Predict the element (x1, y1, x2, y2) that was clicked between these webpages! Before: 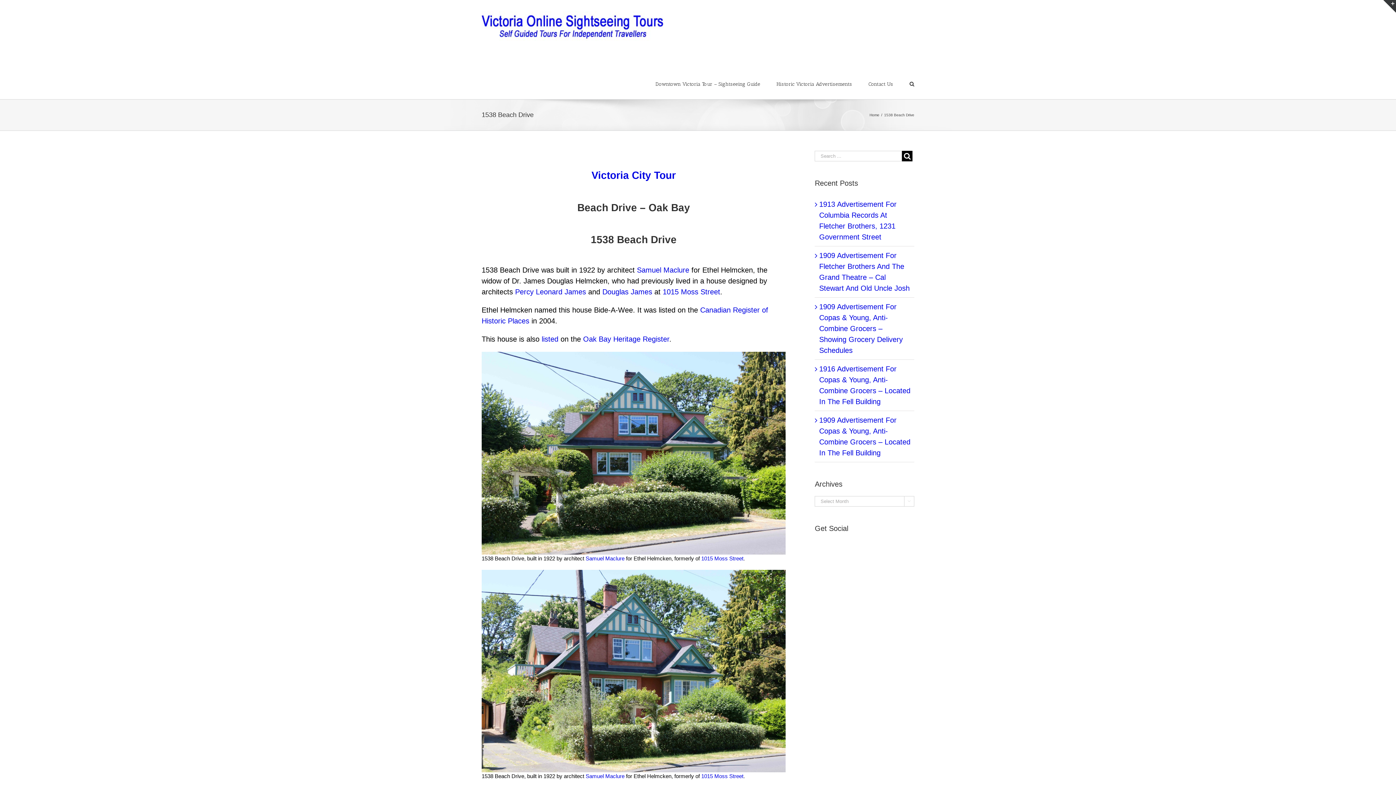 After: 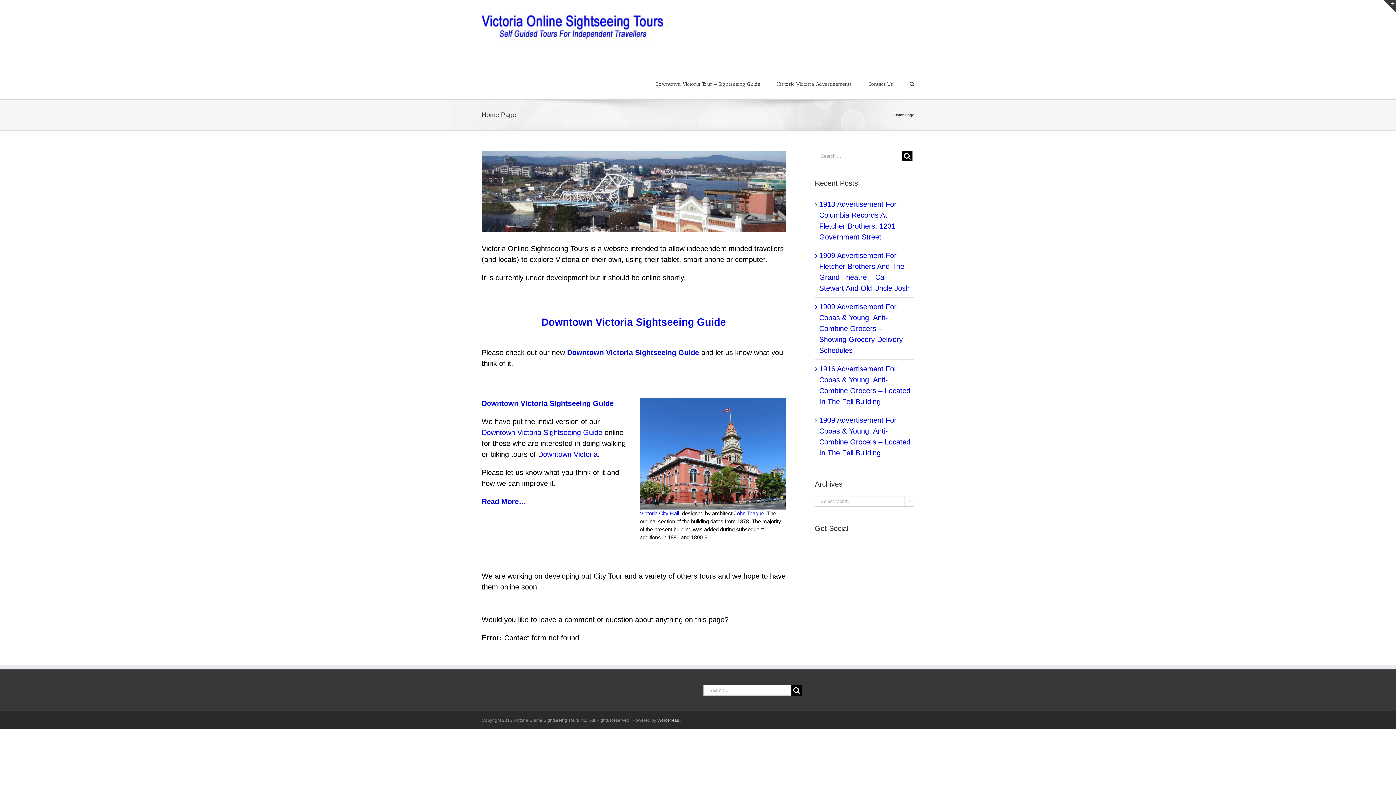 Action: bbox: (481, 11, 663, 56)